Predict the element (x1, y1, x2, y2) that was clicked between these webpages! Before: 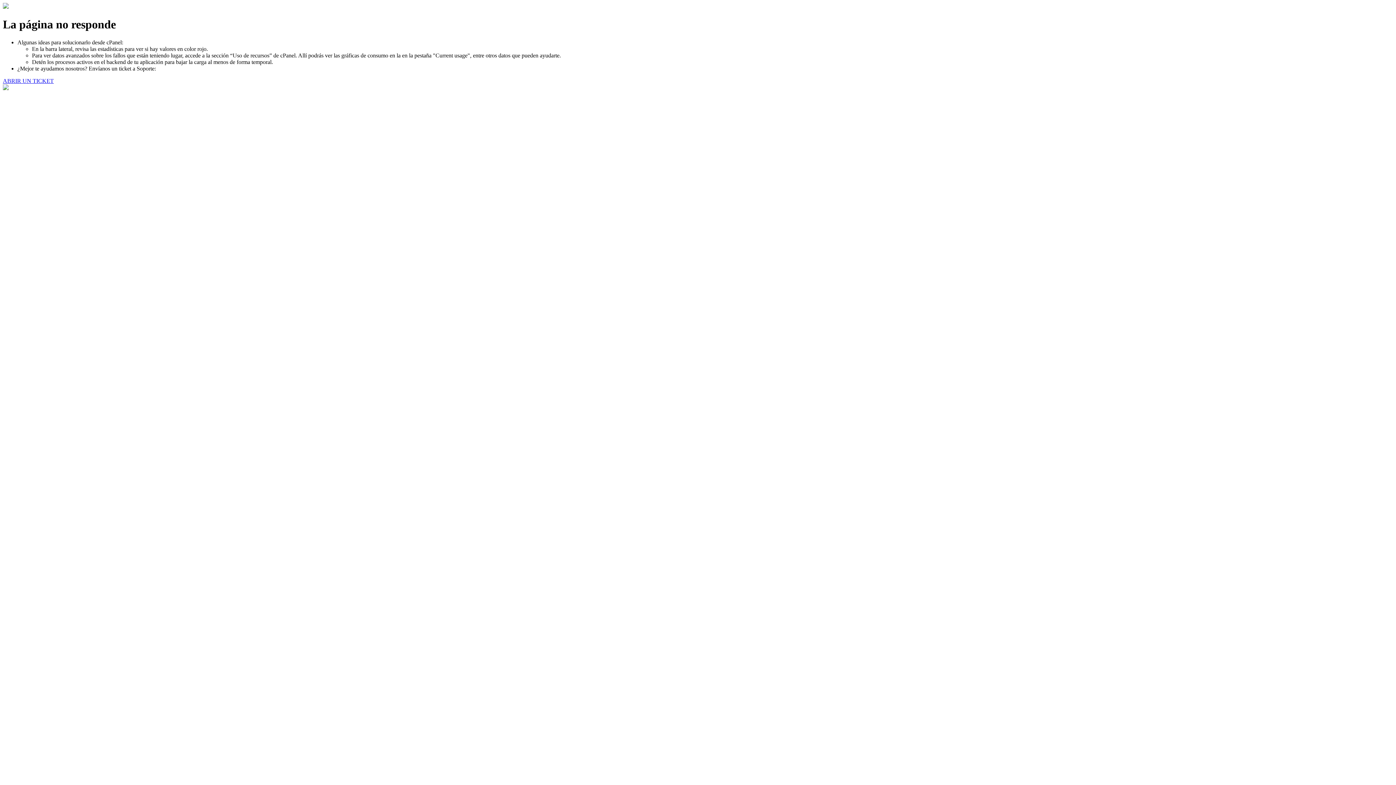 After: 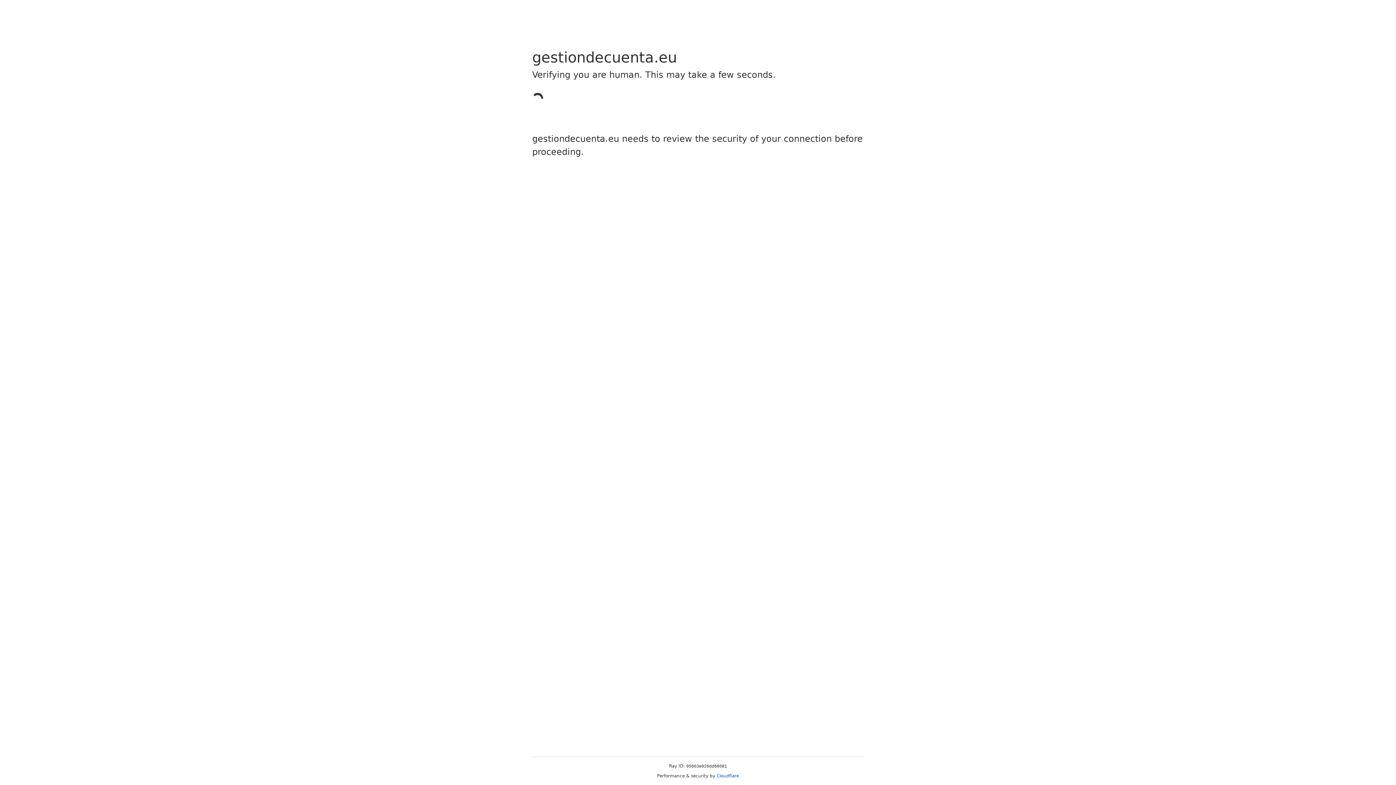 Action: bbox: (2, 77, 53, 83) label: ABRIR UN TICKET